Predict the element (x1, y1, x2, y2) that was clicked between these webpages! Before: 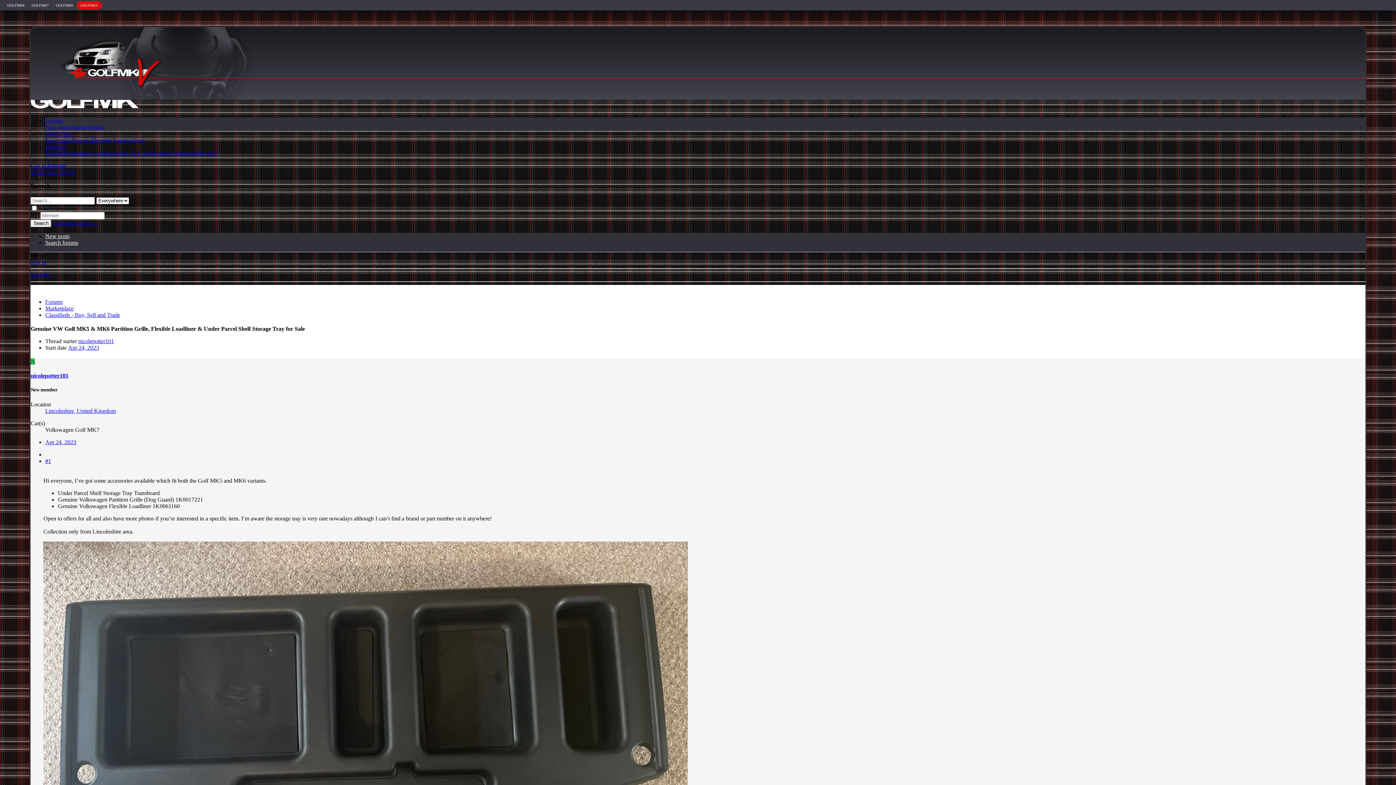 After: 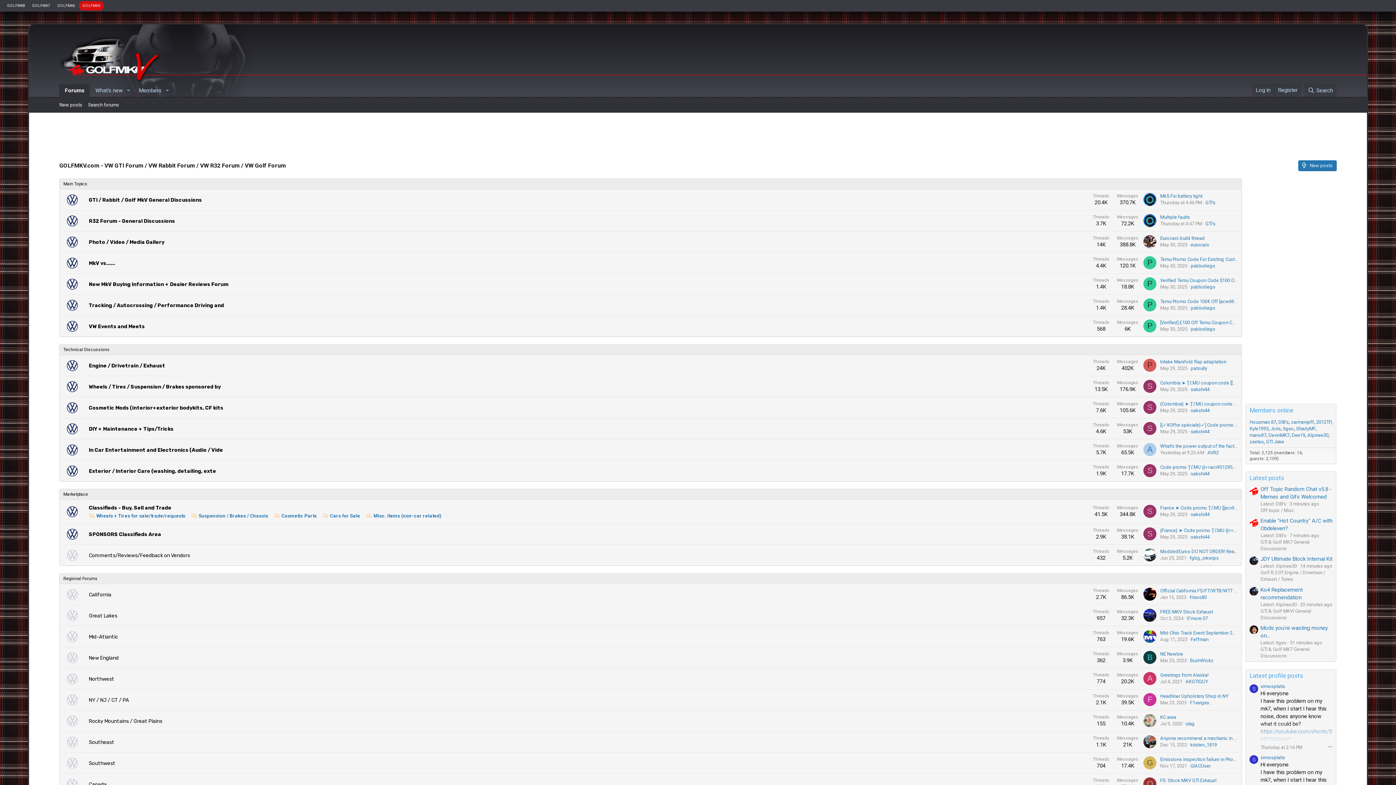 Action: label: GOLFMKV bbox: (80, 3, 98, 7)